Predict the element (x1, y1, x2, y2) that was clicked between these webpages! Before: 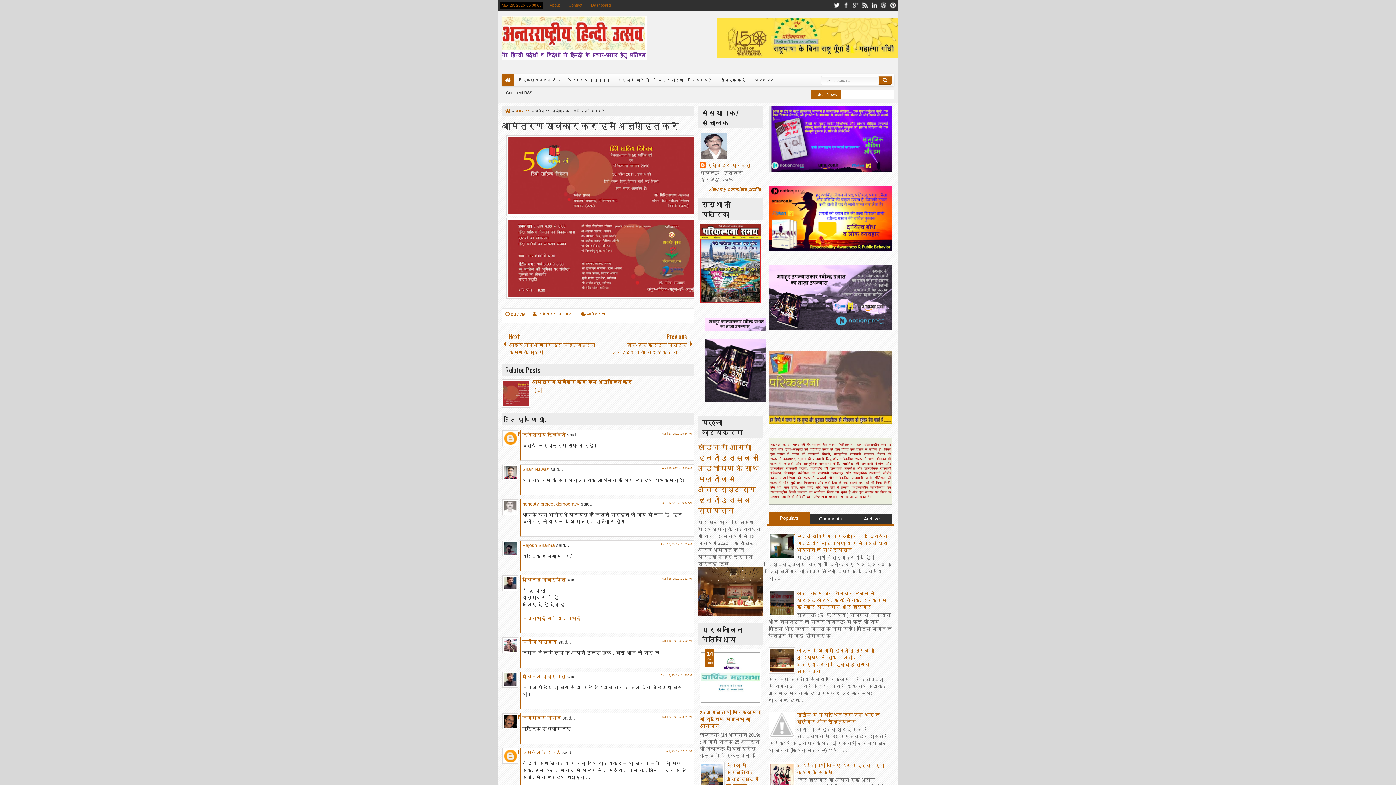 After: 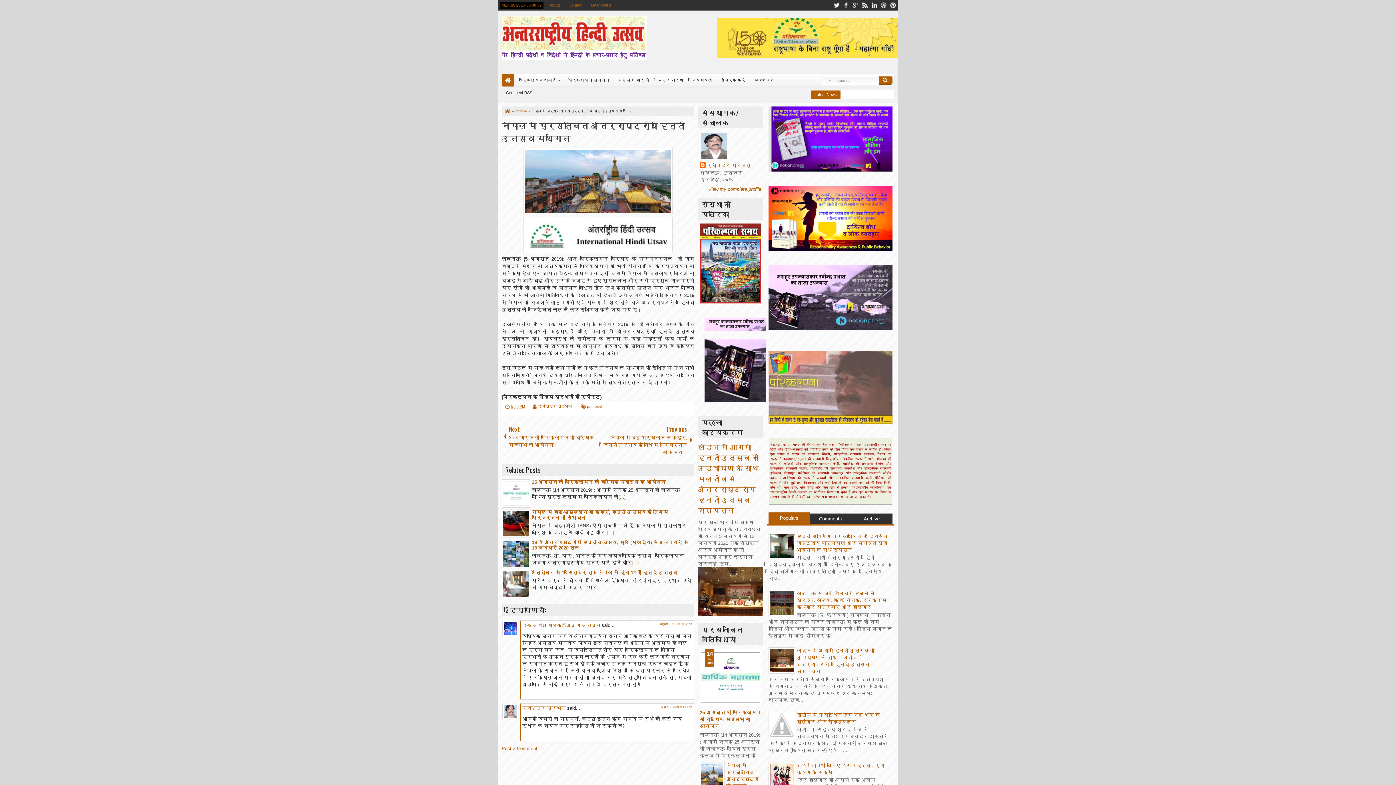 Action: label: नेपाल मे प्रस्तावित अंतर्राष्ट्रीय हिन्दी उत्सव स्थगित bbox: (700, 763, 758, 796)